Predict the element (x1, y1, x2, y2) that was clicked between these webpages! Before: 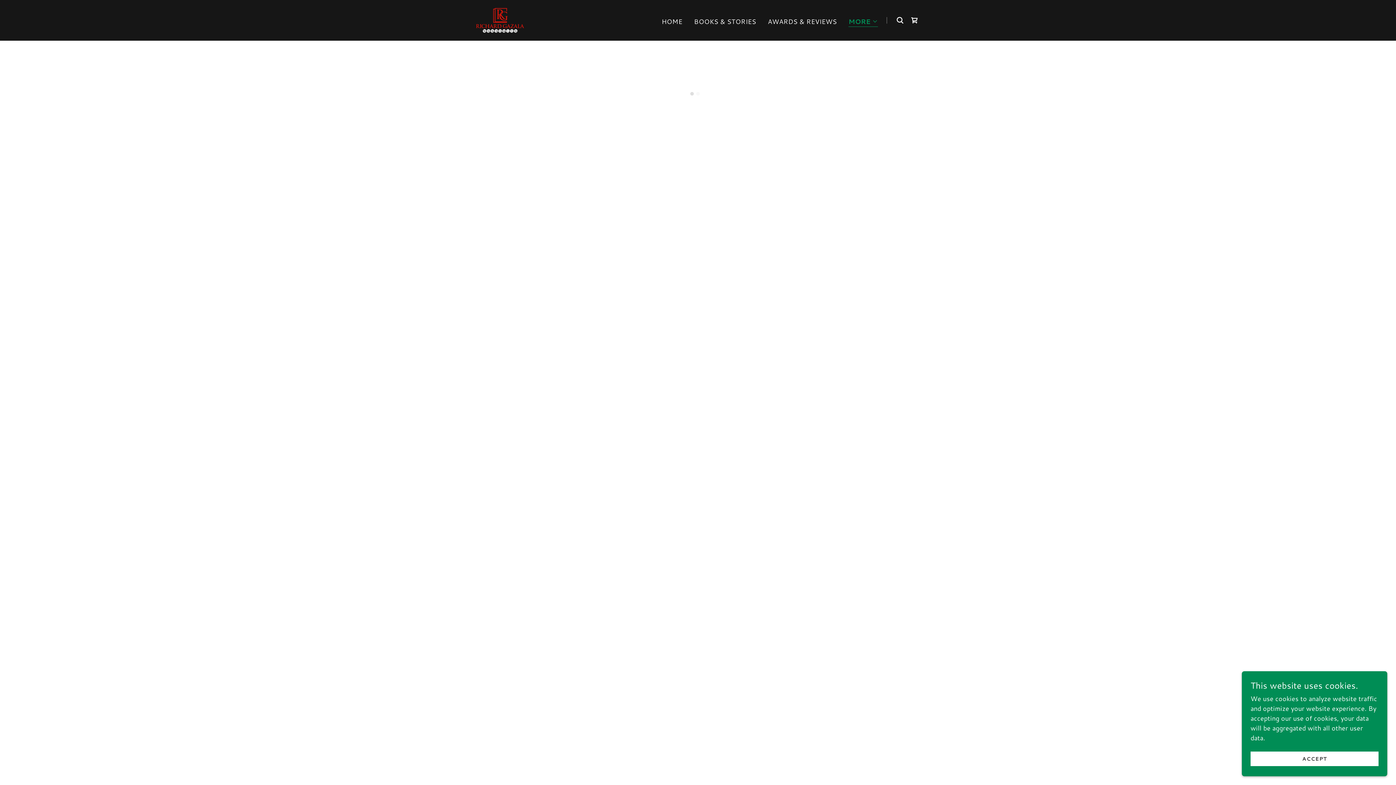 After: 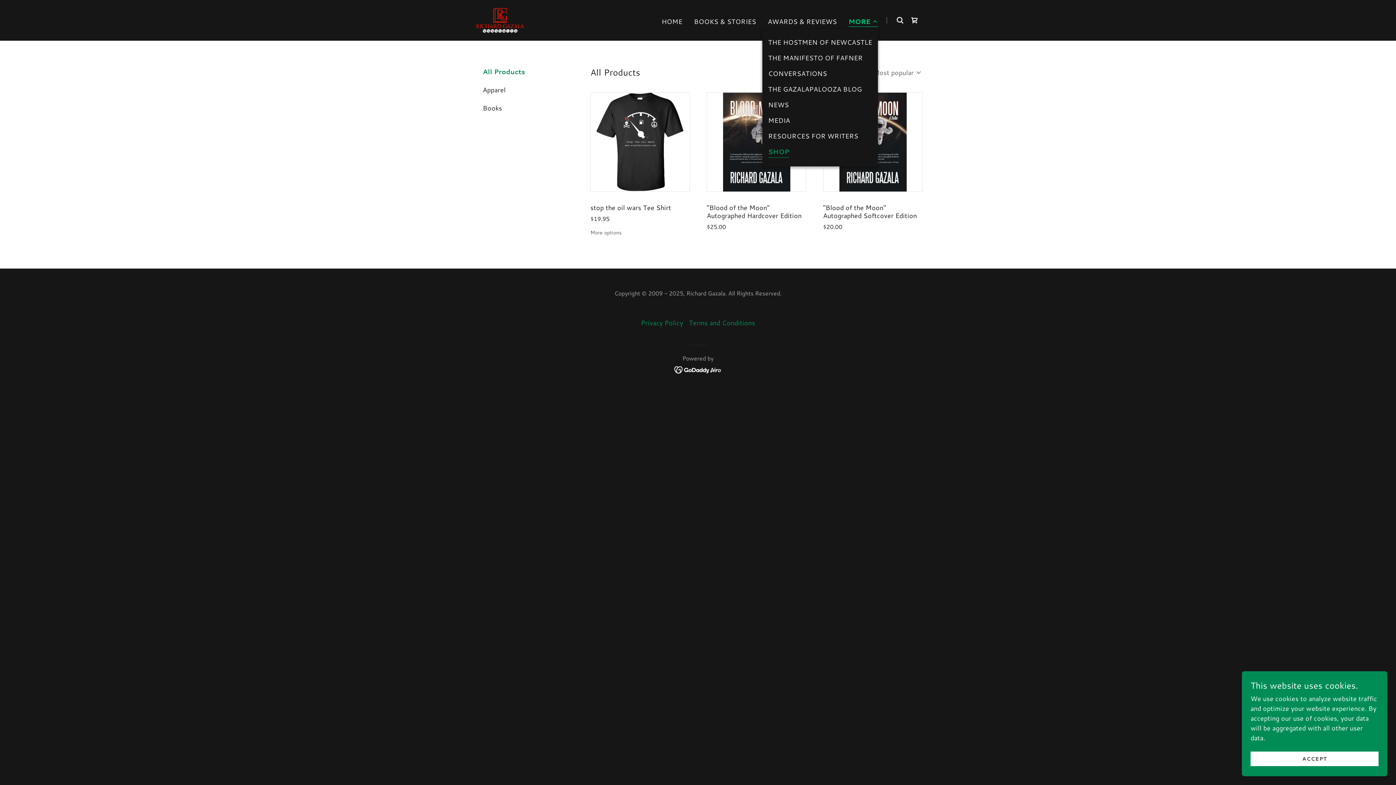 Action: label: MORE bbox: (848, 16, 878, 26)